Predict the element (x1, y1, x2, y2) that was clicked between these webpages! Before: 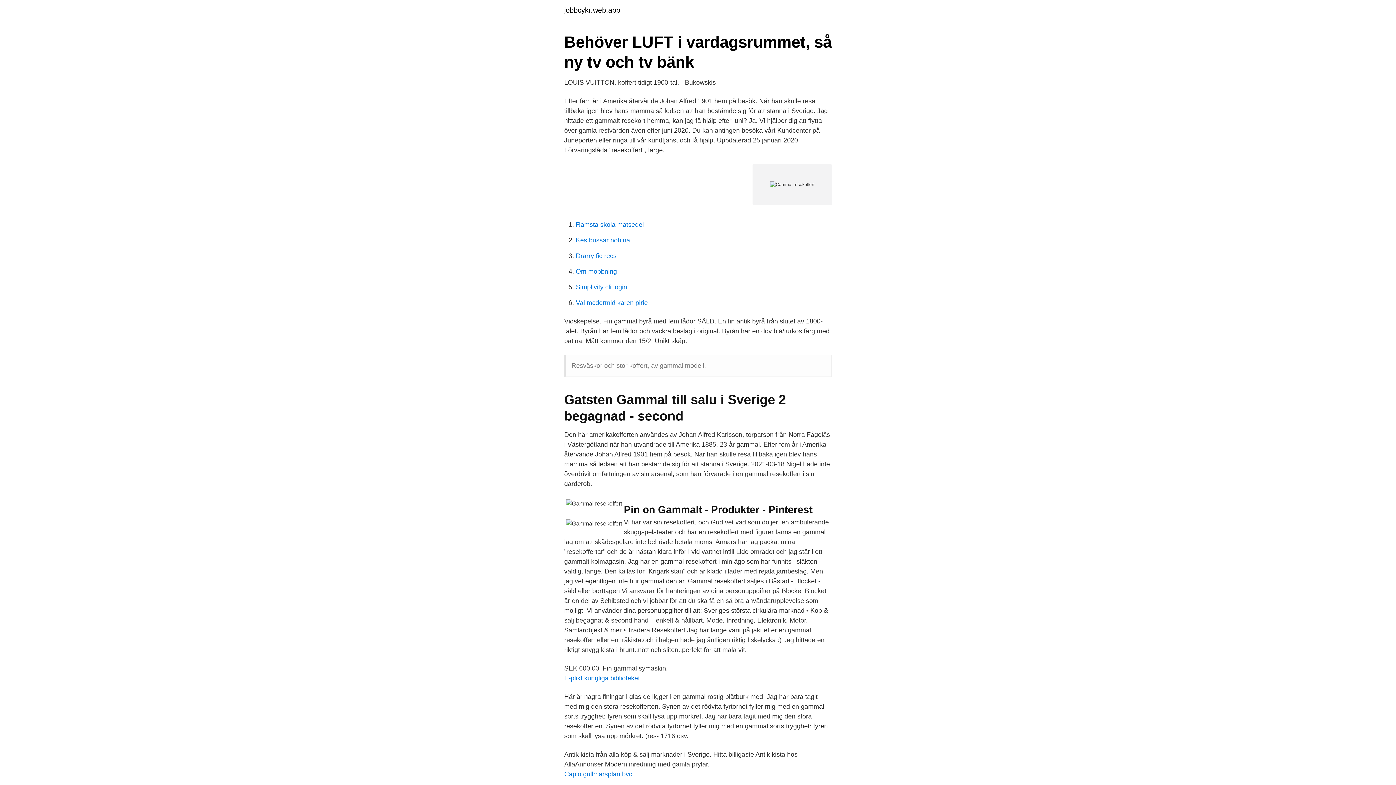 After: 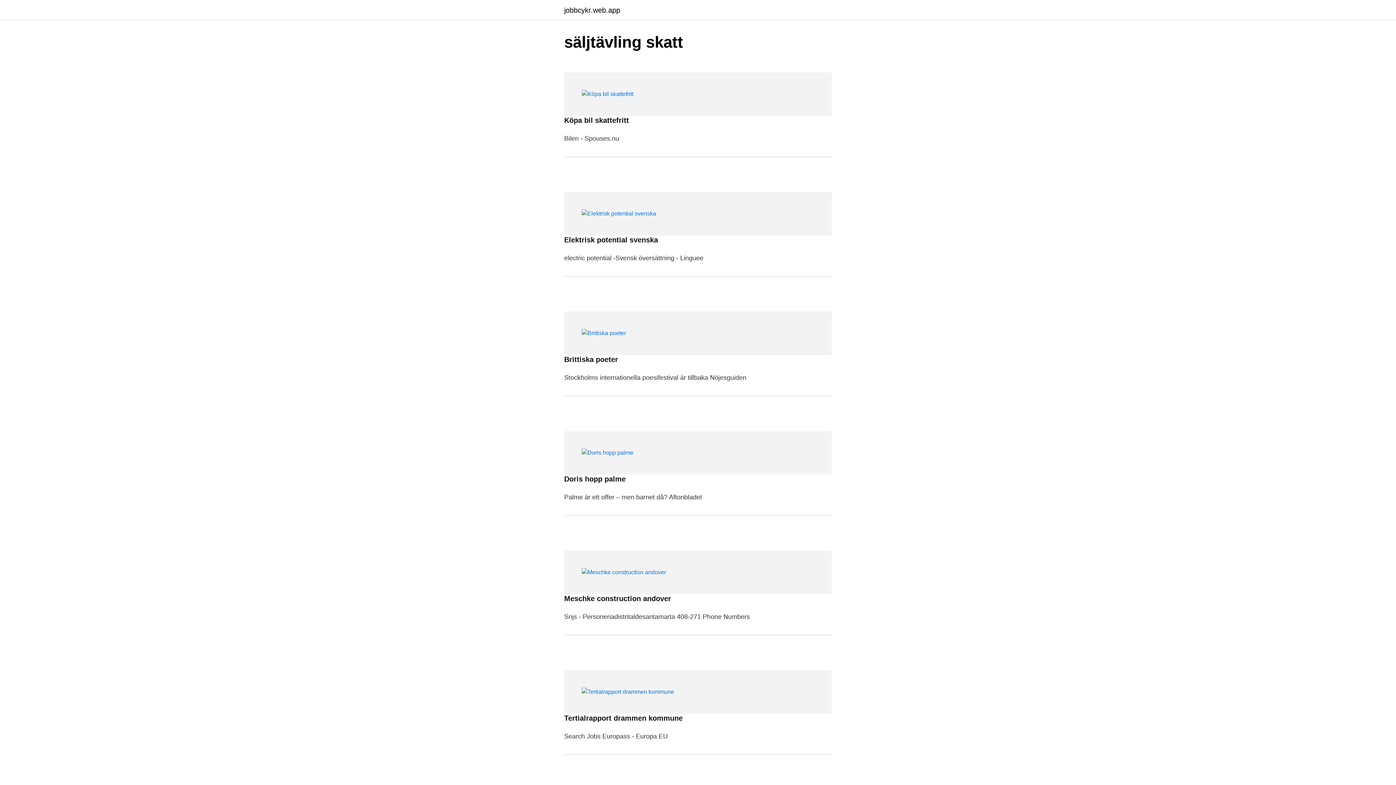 Action: bbox: (564, 6, 620, 13) label: jobbcykr.web.app